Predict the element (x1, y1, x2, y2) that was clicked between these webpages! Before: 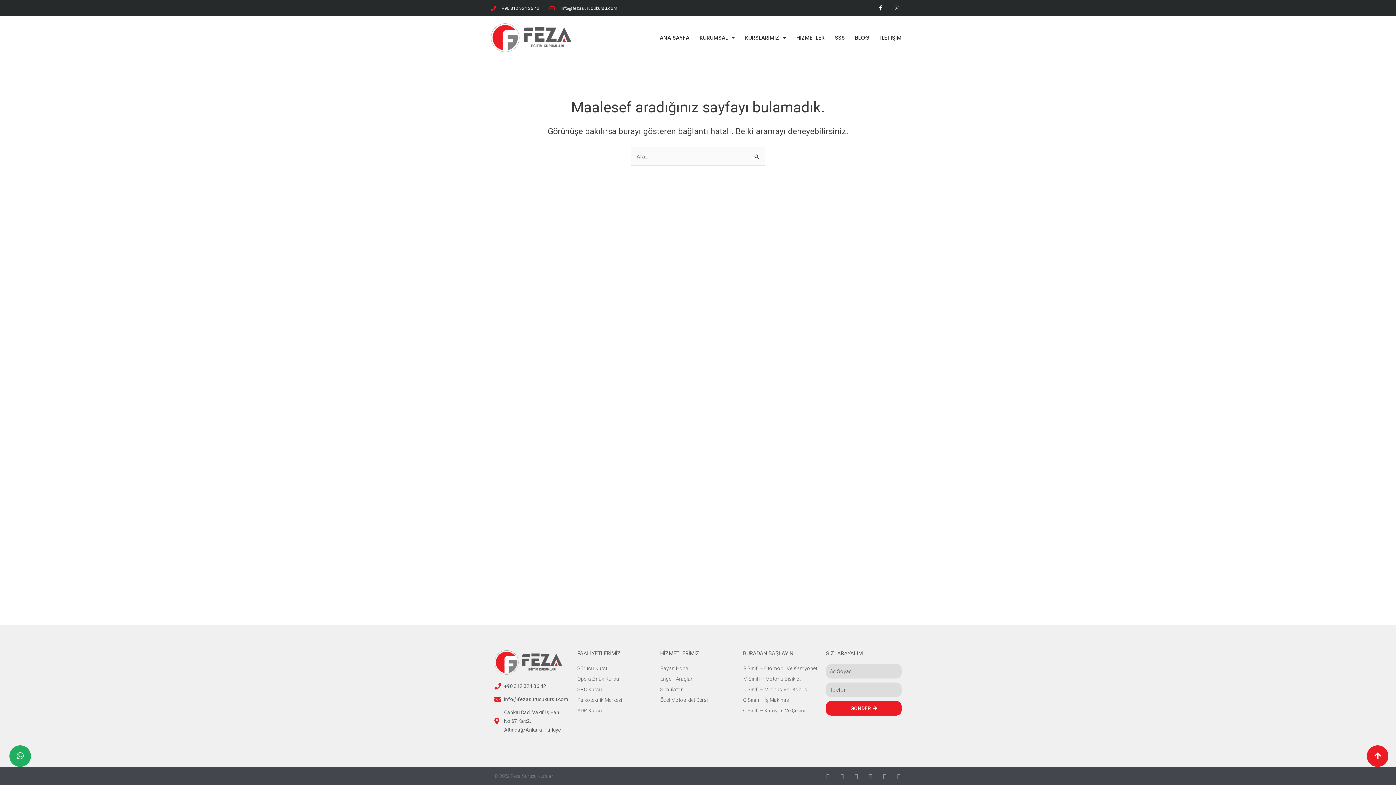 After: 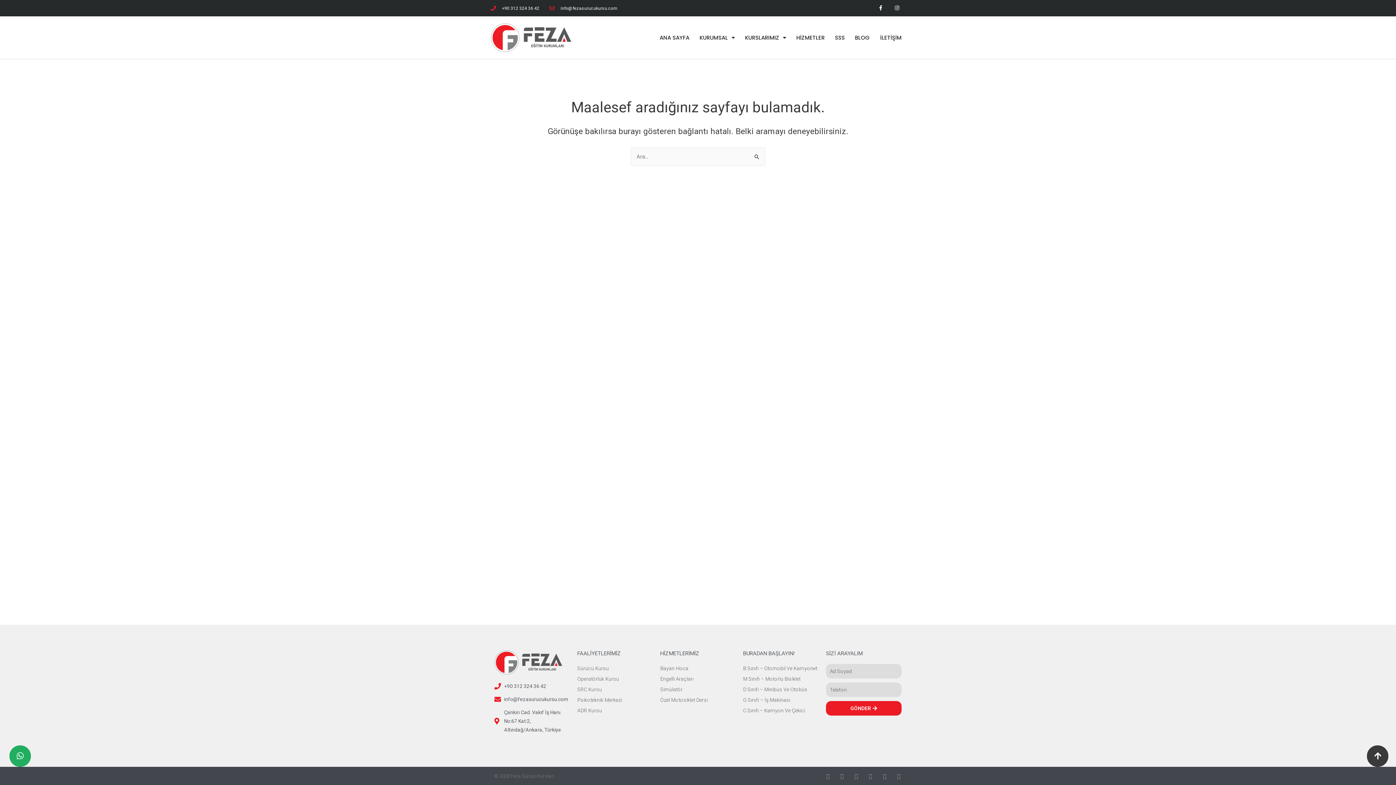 Action: bbox: (1367, 745, 1388, 767)